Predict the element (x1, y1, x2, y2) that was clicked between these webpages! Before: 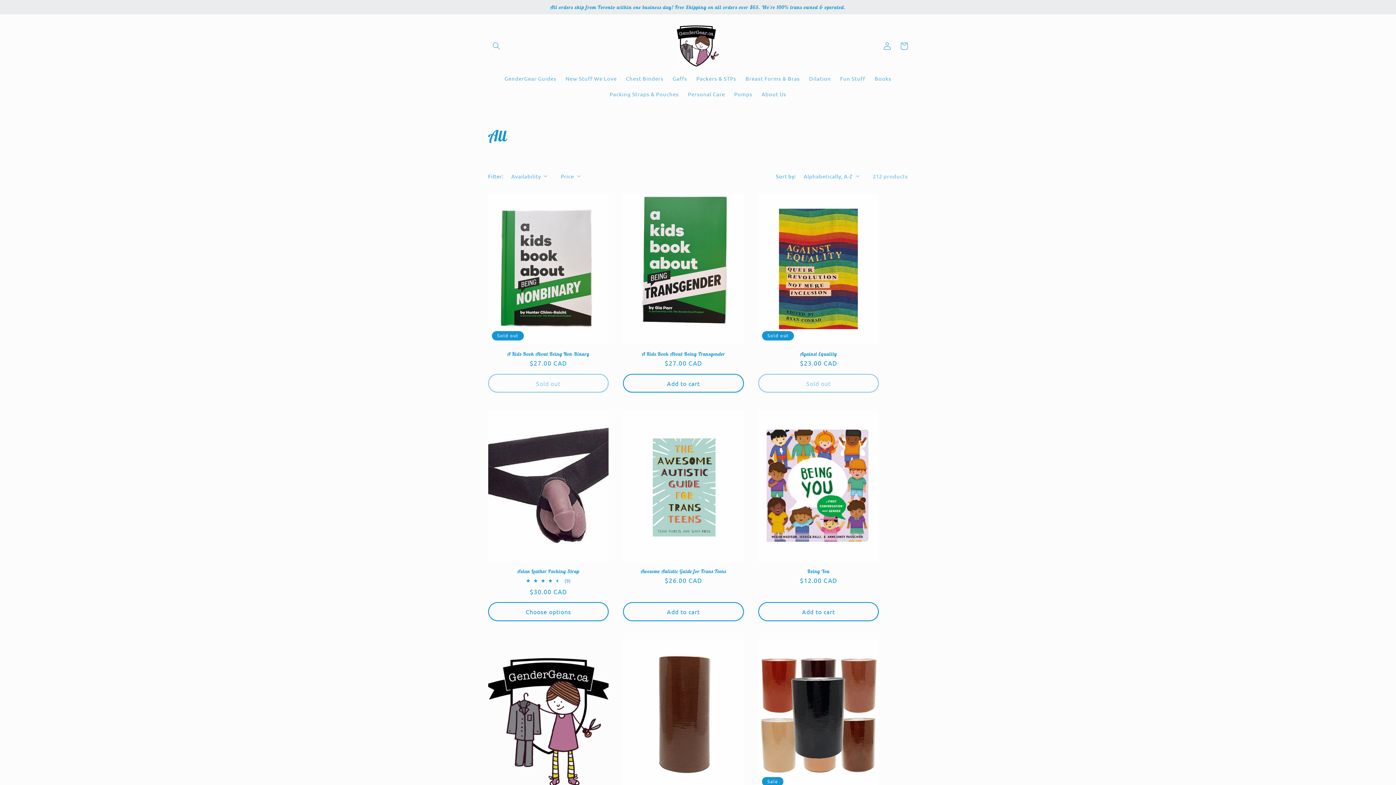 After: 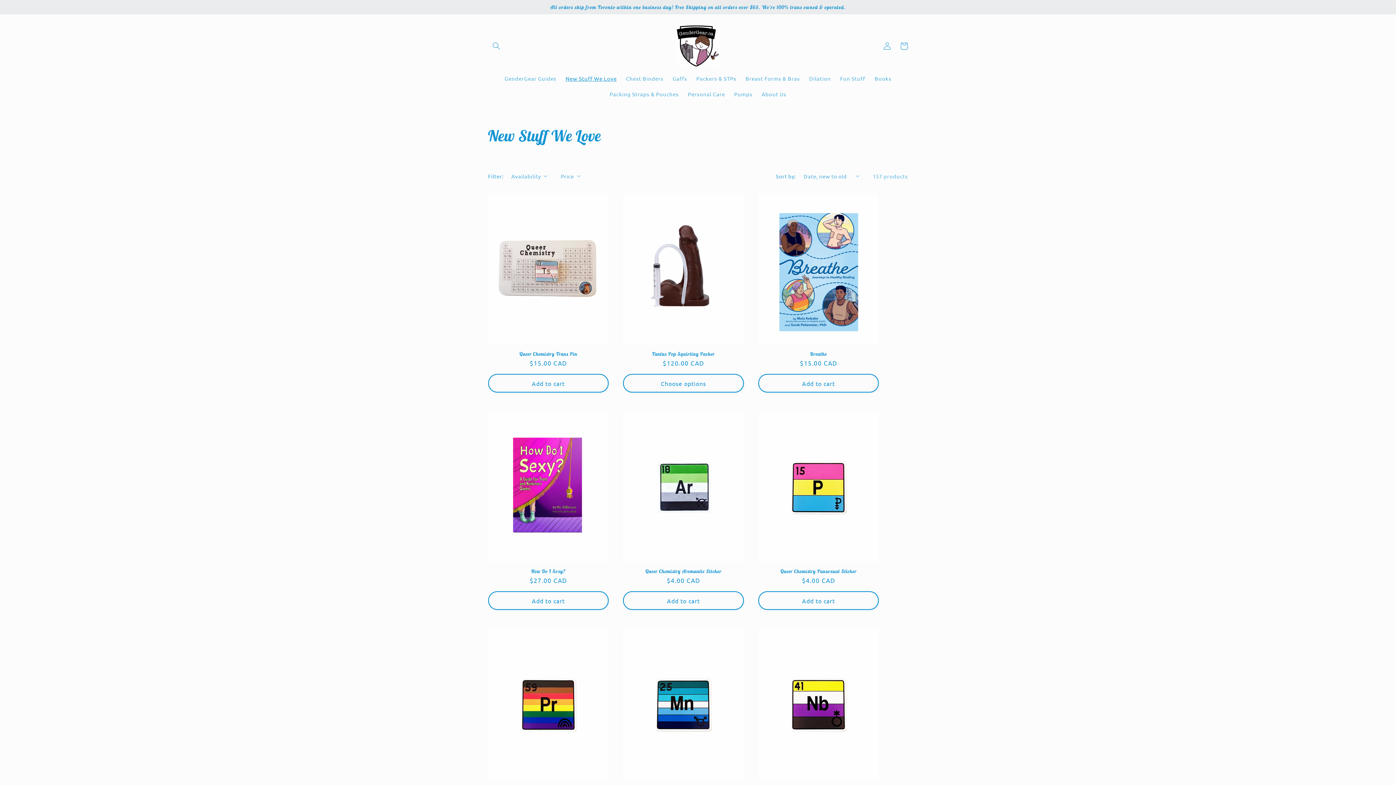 Action: bbox: (561, 70, 621, 86) label: New Stuff We Love